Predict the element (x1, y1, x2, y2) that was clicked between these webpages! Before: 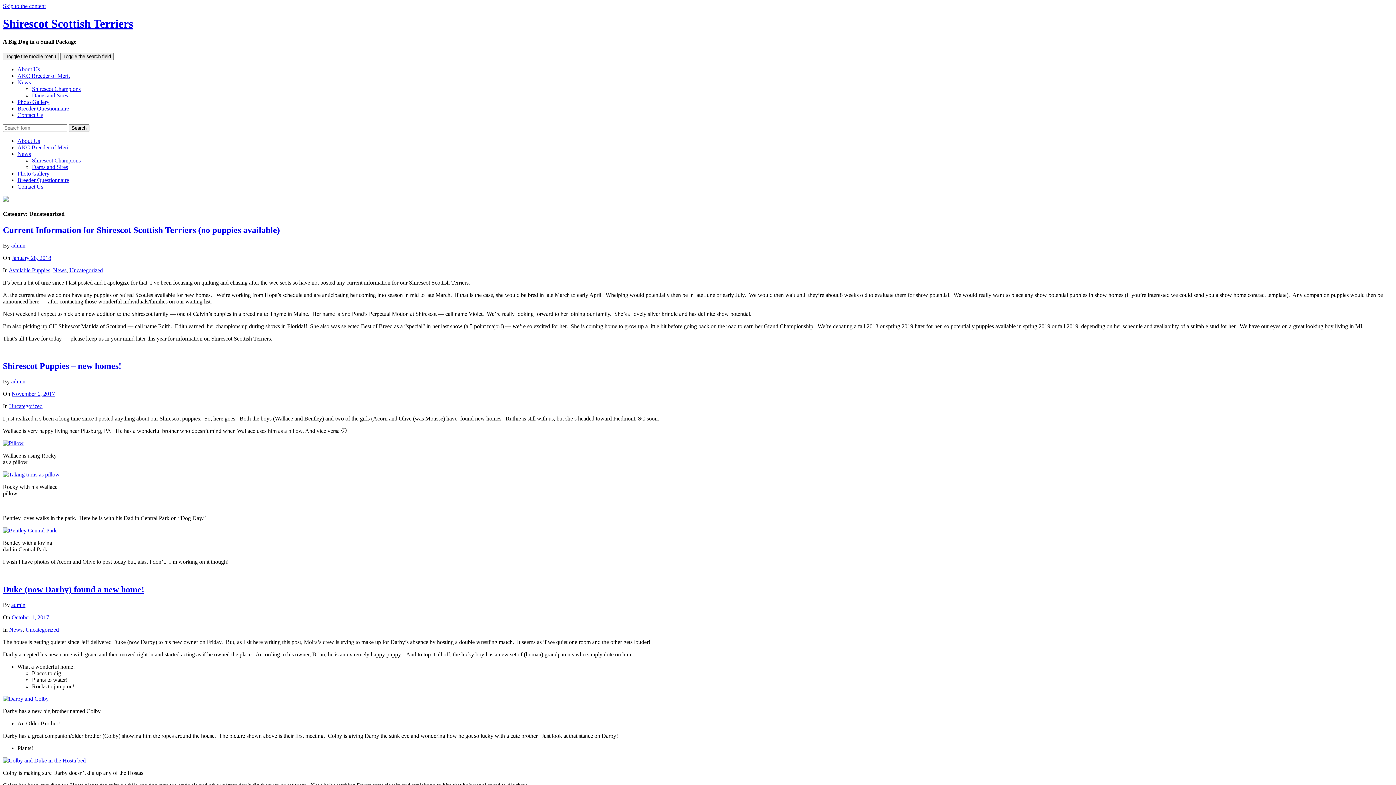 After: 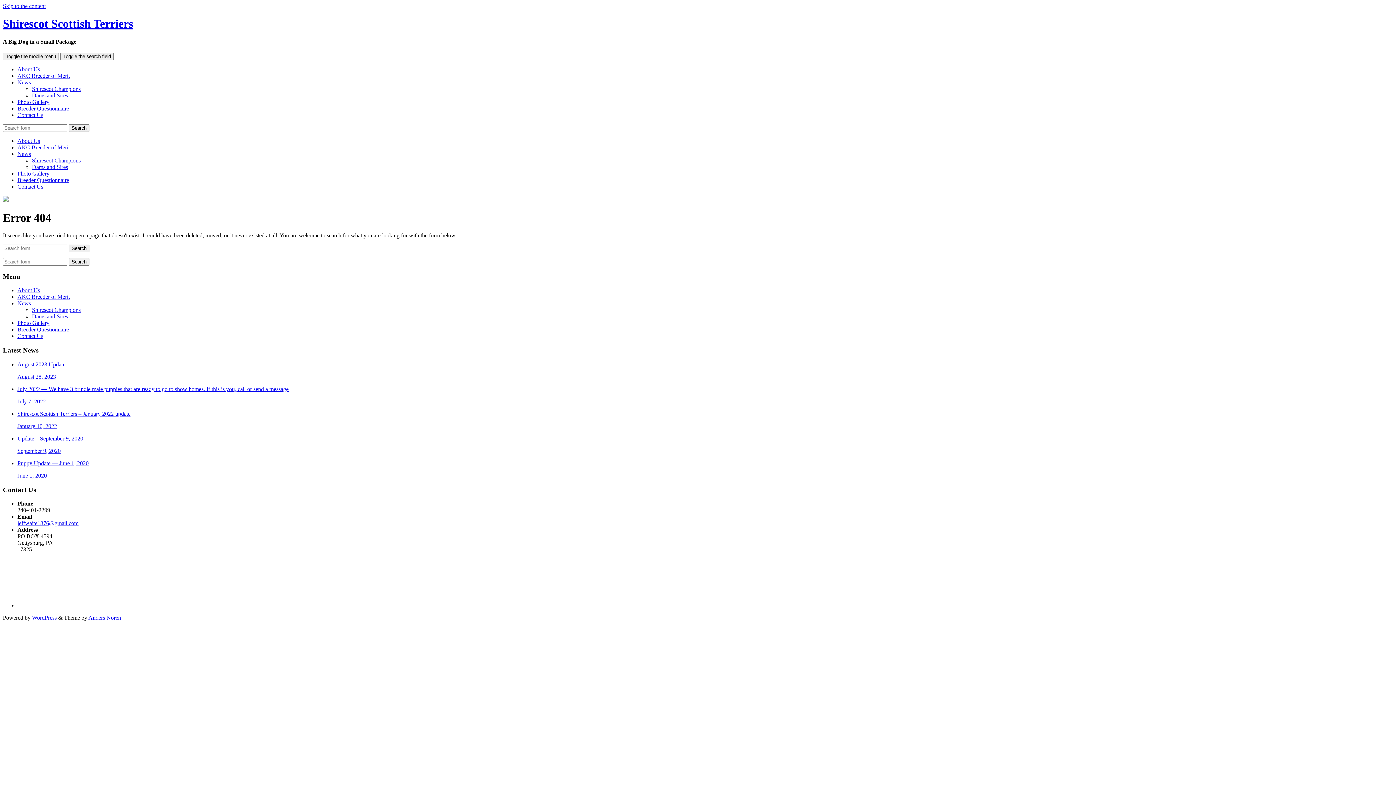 Action: bbox: (2, 696, 48, 702)